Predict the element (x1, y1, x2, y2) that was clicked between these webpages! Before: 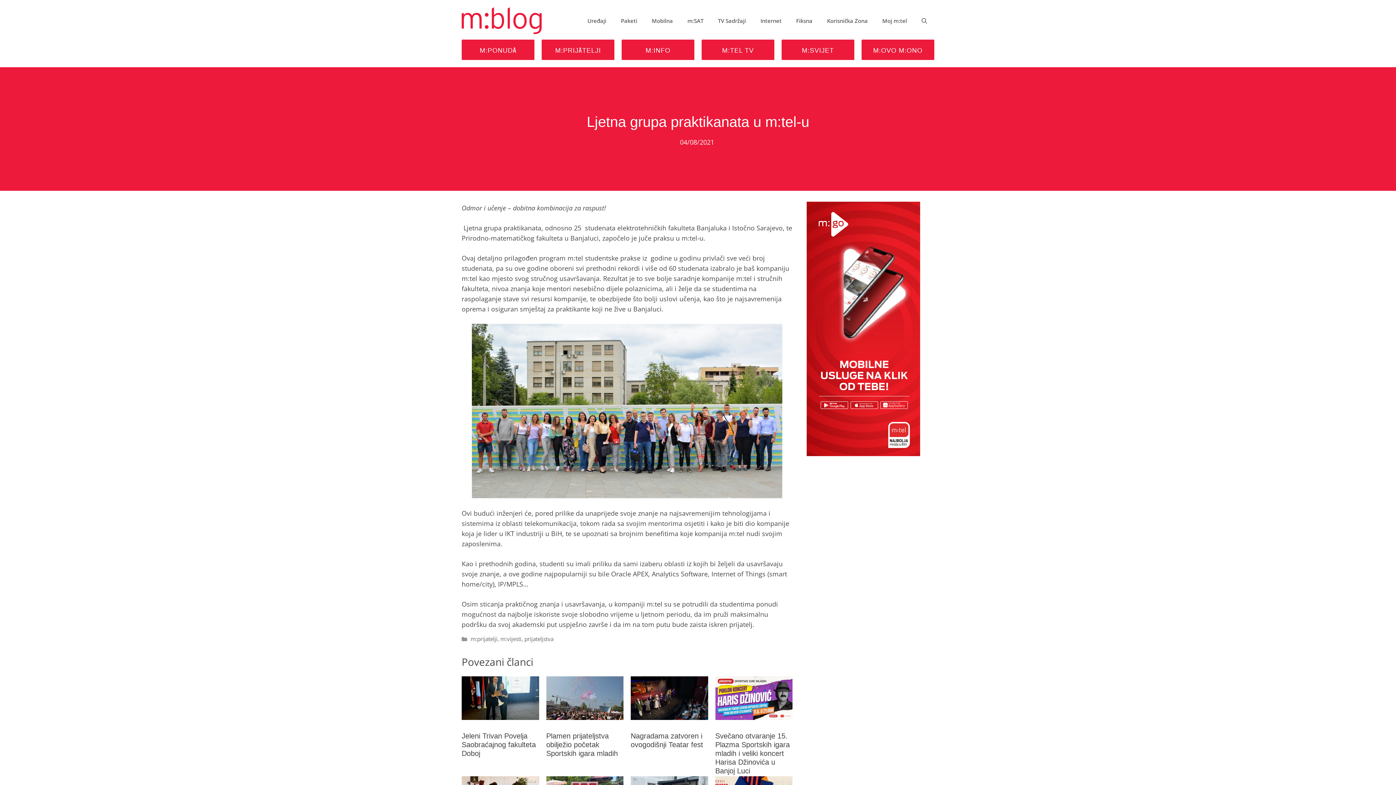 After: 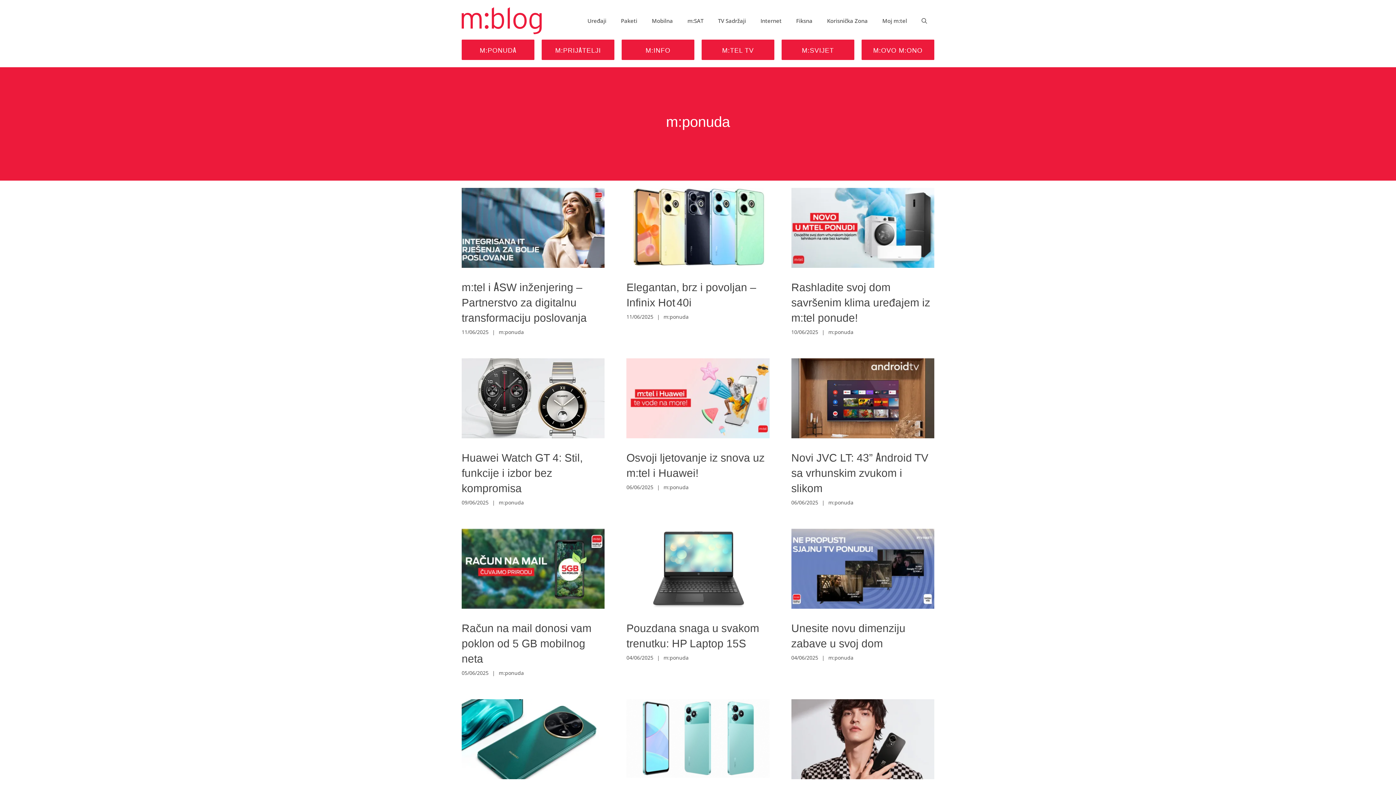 Action: label: M:PONUDA bbox: (461, 39, 534, 59)